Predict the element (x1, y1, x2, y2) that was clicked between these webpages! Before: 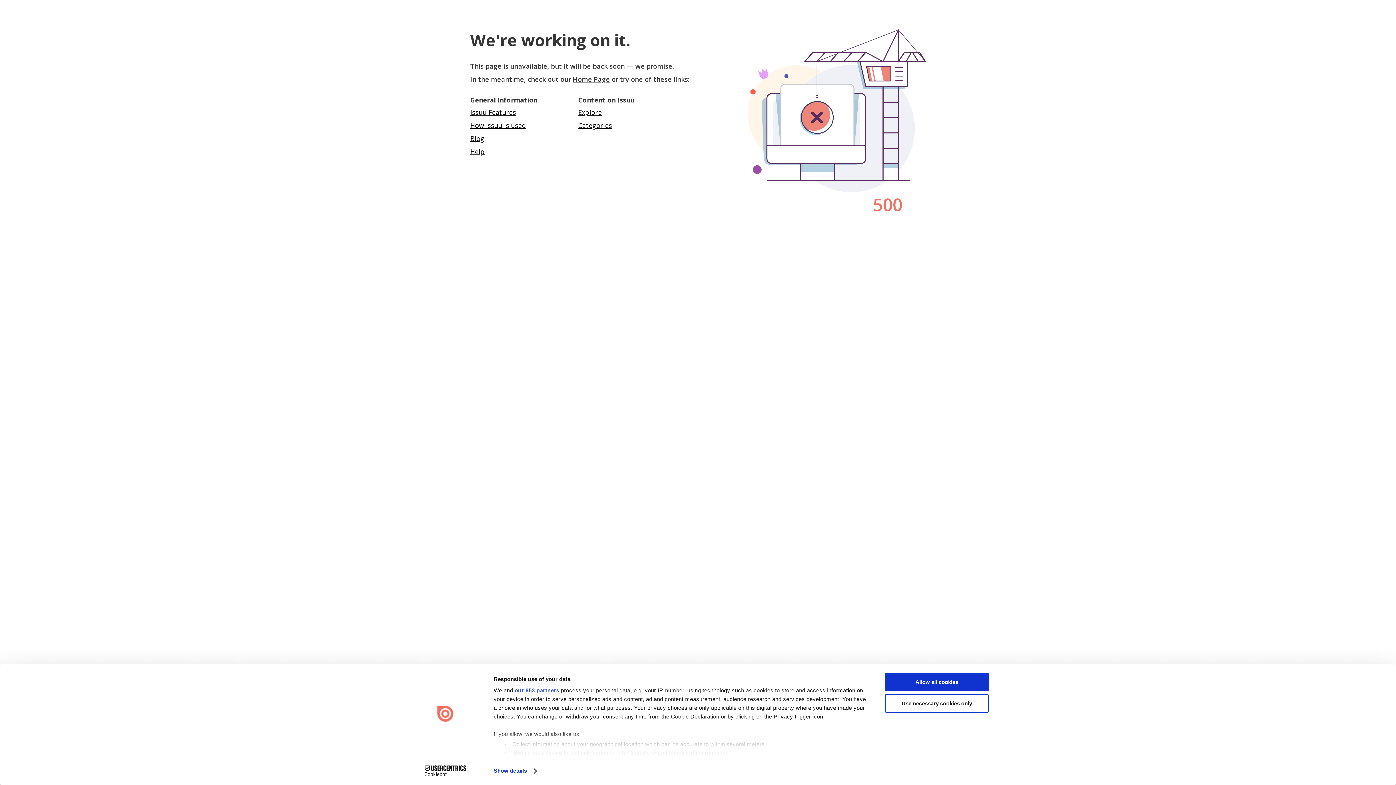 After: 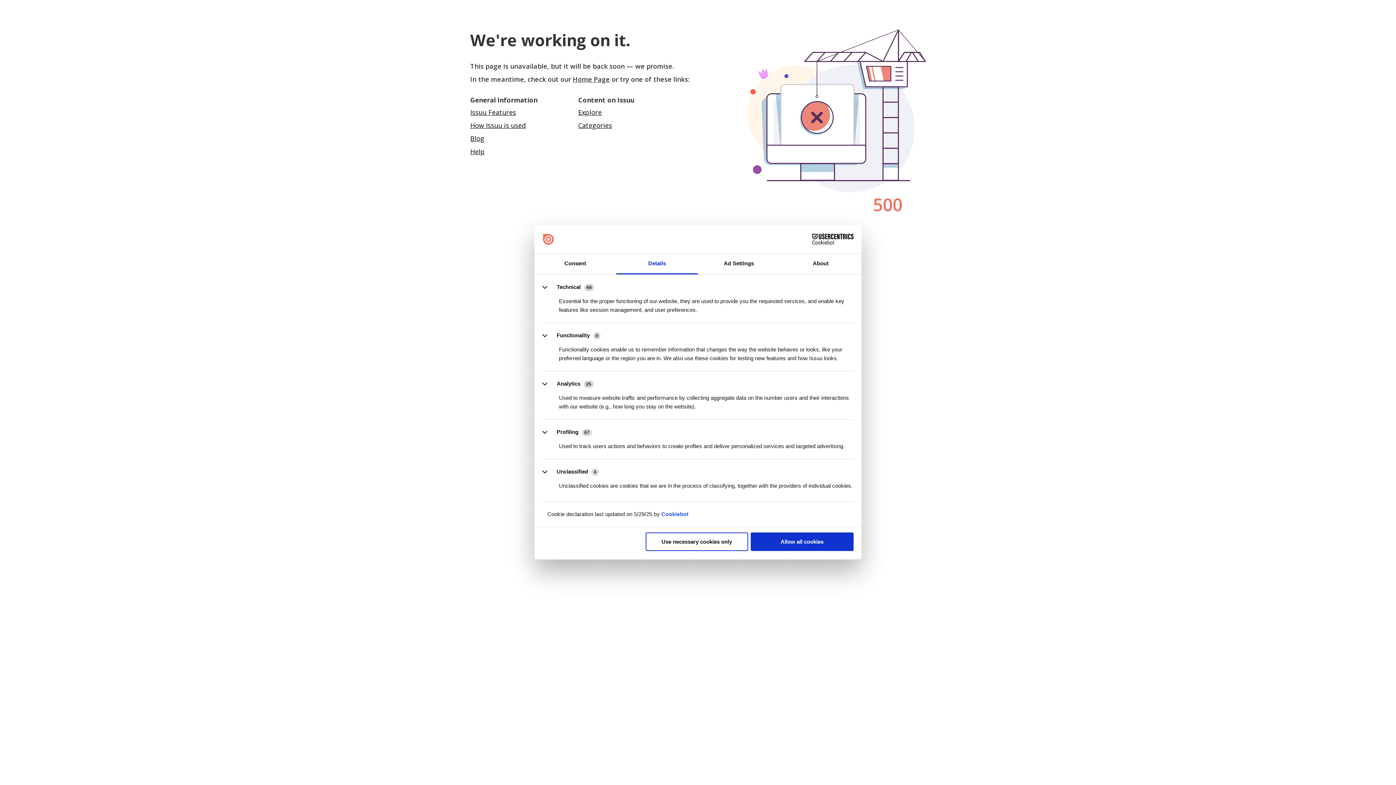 Action: label: Show details bbox: (493, 765, 536, 776)